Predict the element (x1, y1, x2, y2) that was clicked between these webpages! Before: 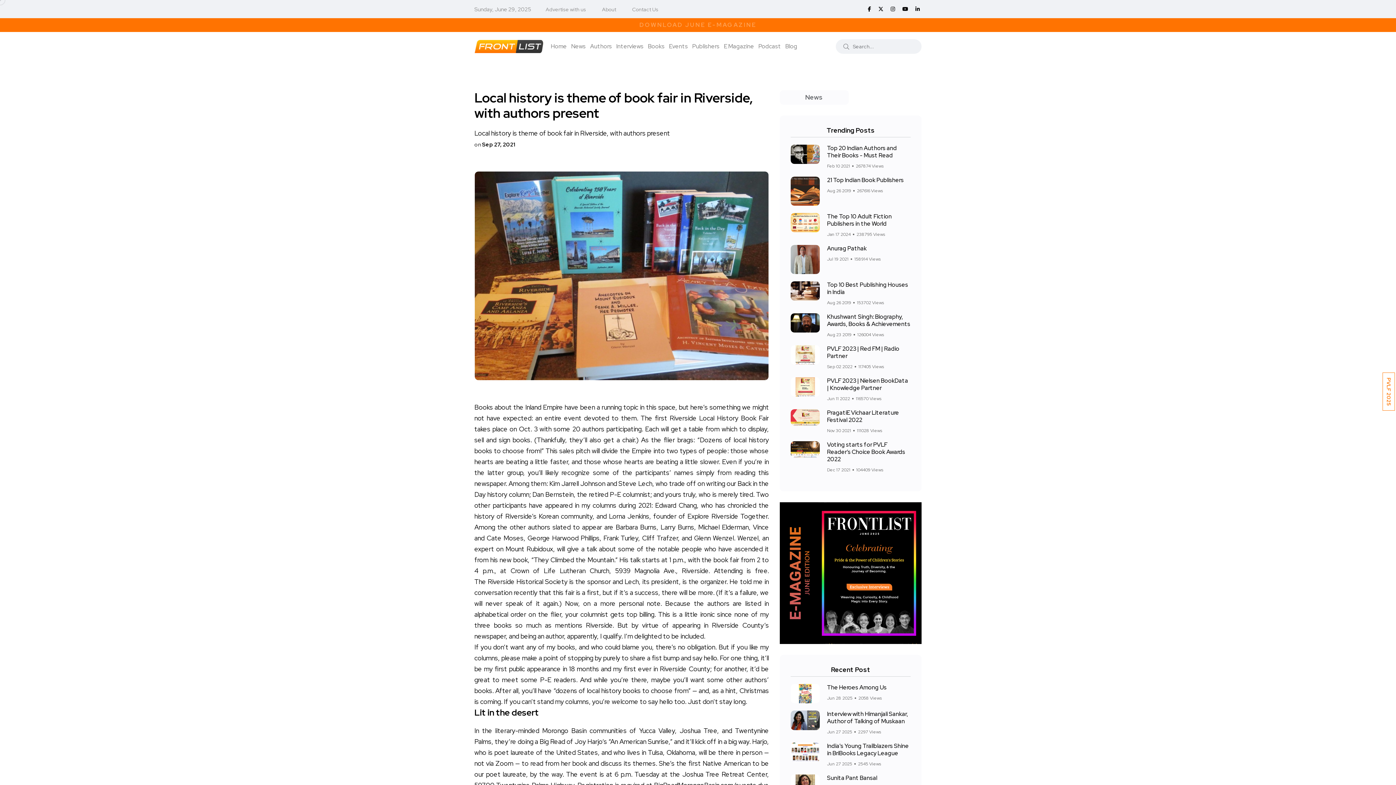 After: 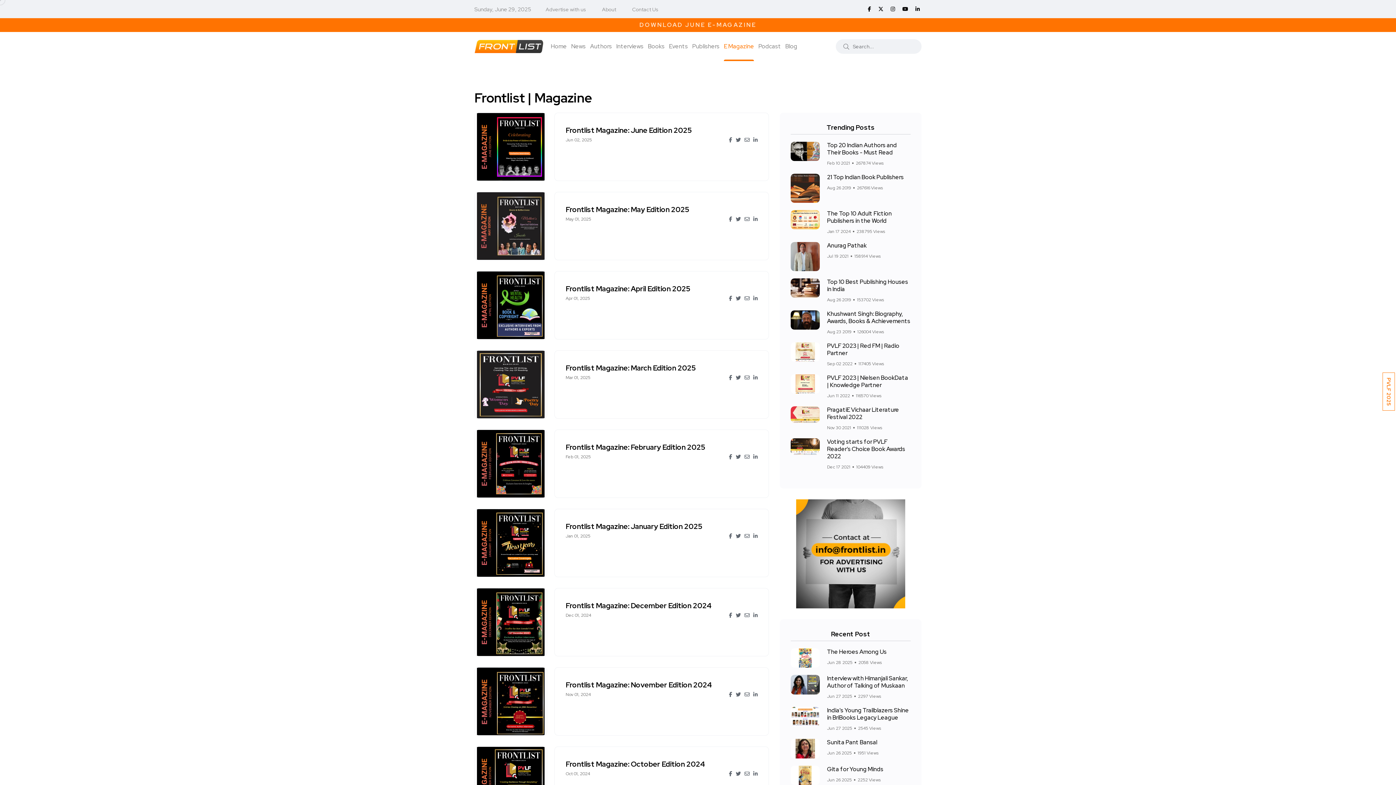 Action: bbox: (724, 32, 754, 61) label: E Magazine